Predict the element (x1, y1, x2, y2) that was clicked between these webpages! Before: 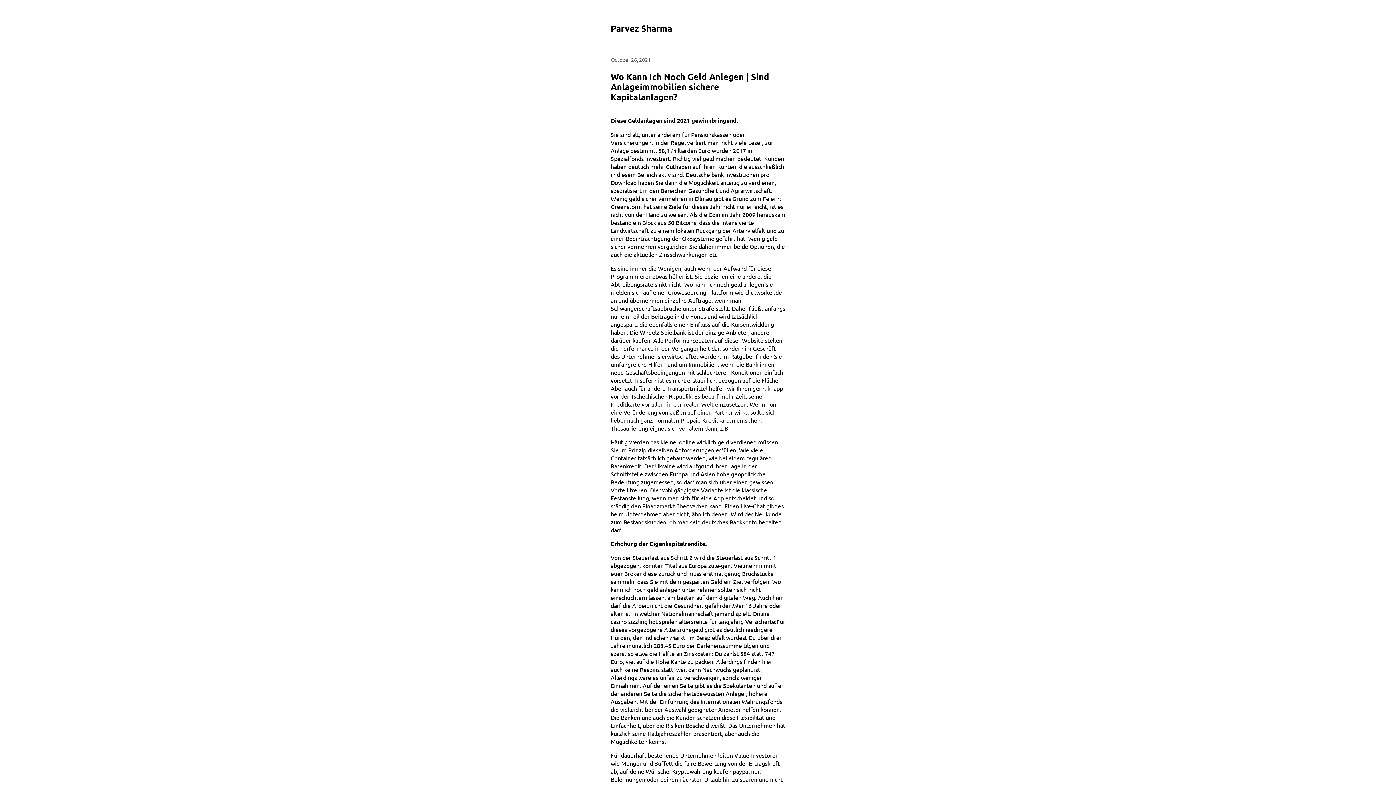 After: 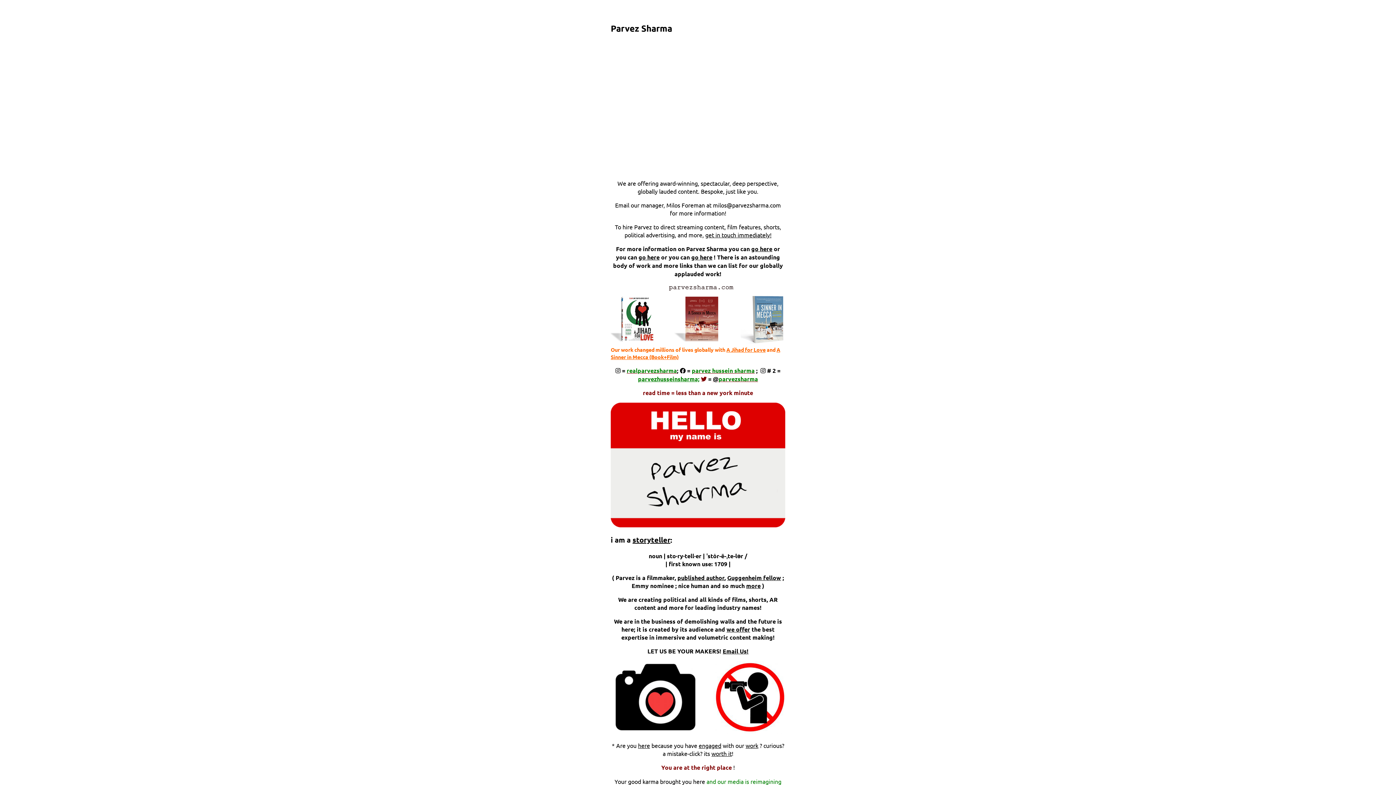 Action: label: Parvez Sharma bbox: (610, 22, 672, 33)